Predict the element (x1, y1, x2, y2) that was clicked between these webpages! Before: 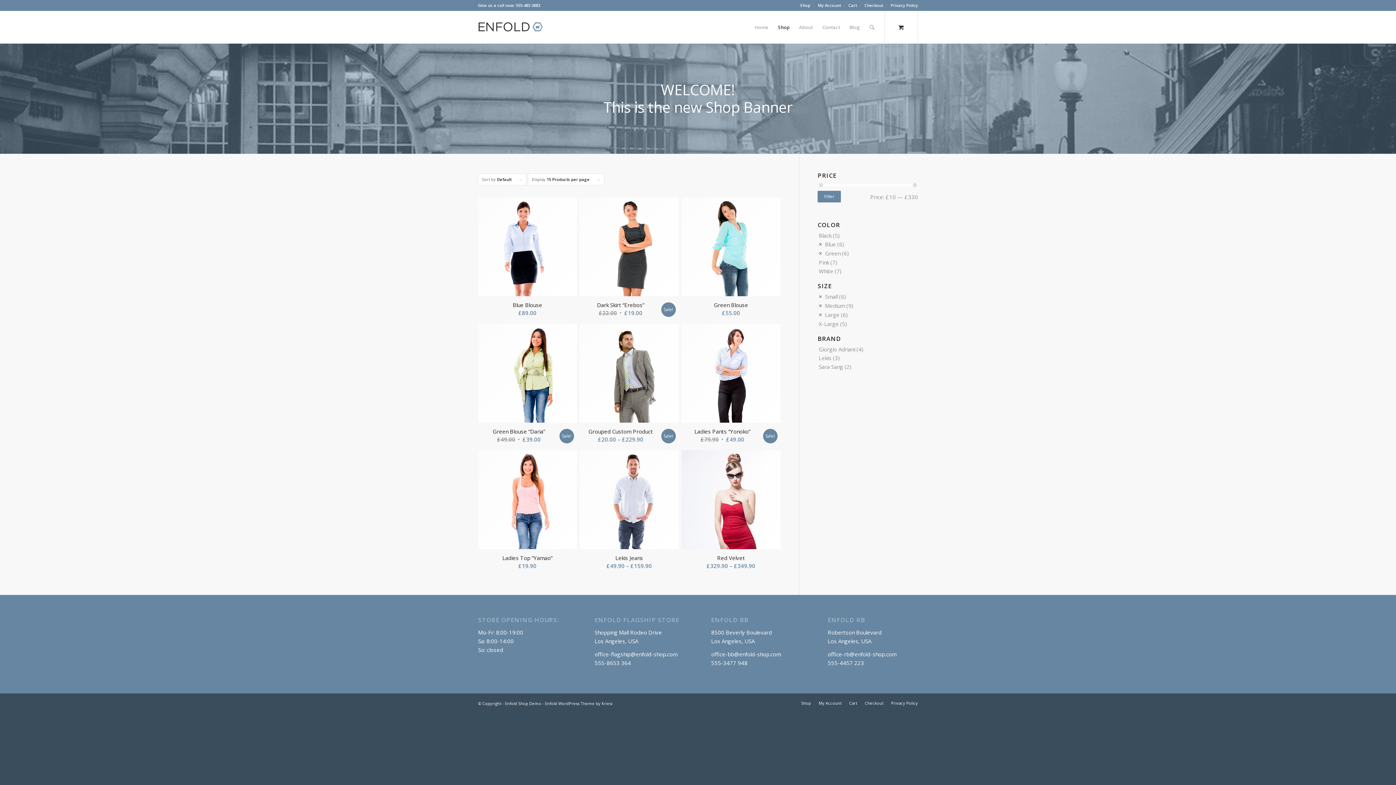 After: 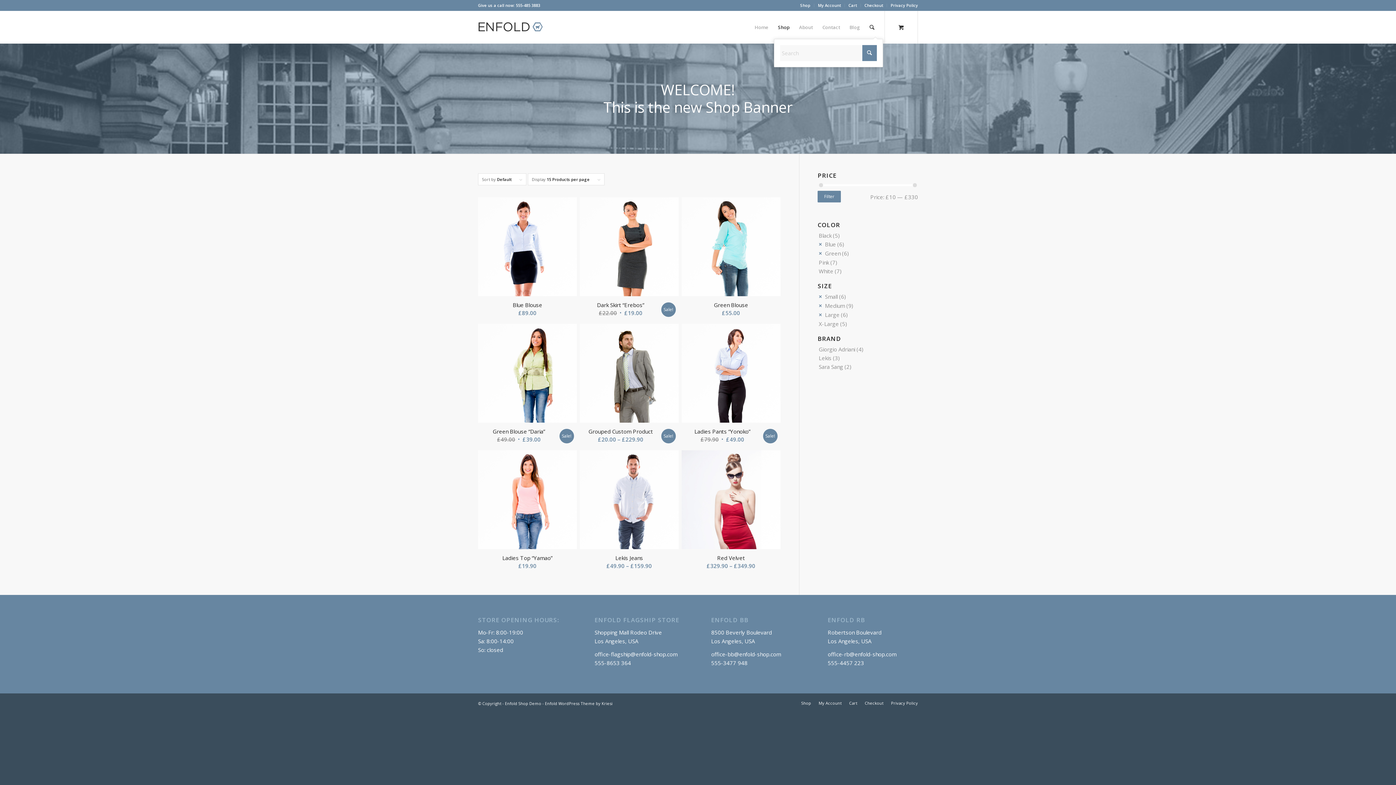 Action: label: Search bbox: (865, 10, 879, 43)